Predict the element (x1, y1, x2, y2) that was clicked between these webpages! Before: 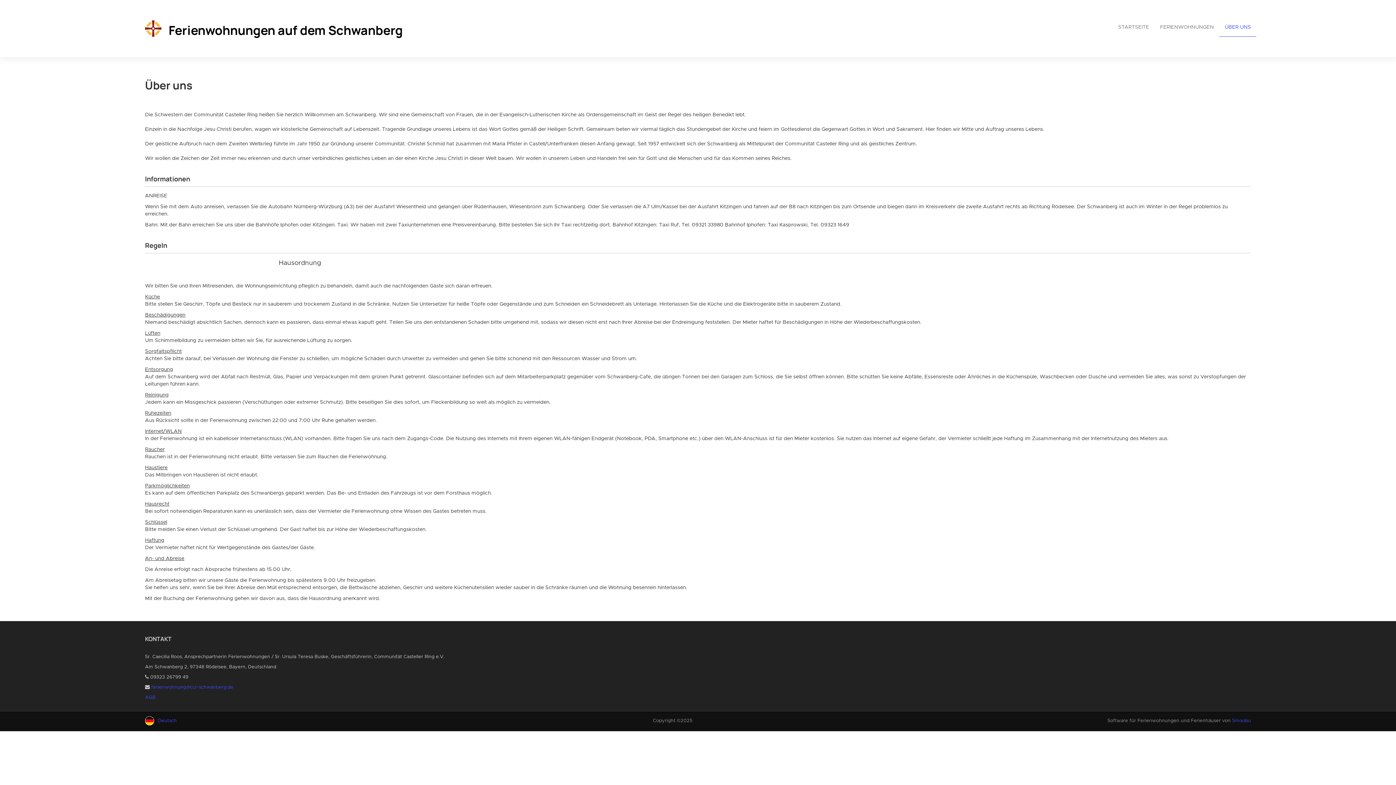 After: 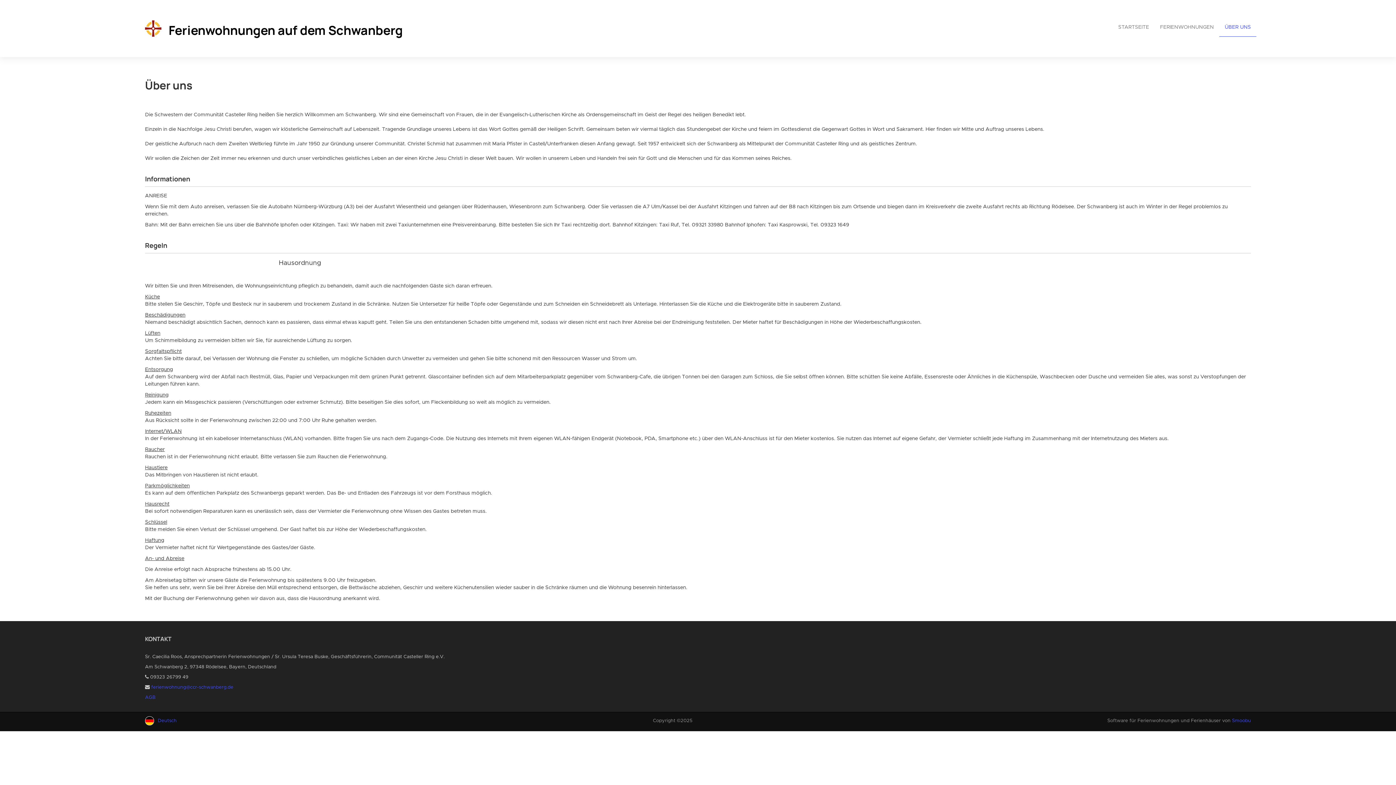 Action: label: ÜBER UNS bbox: (1219, 18, 1256, 36)